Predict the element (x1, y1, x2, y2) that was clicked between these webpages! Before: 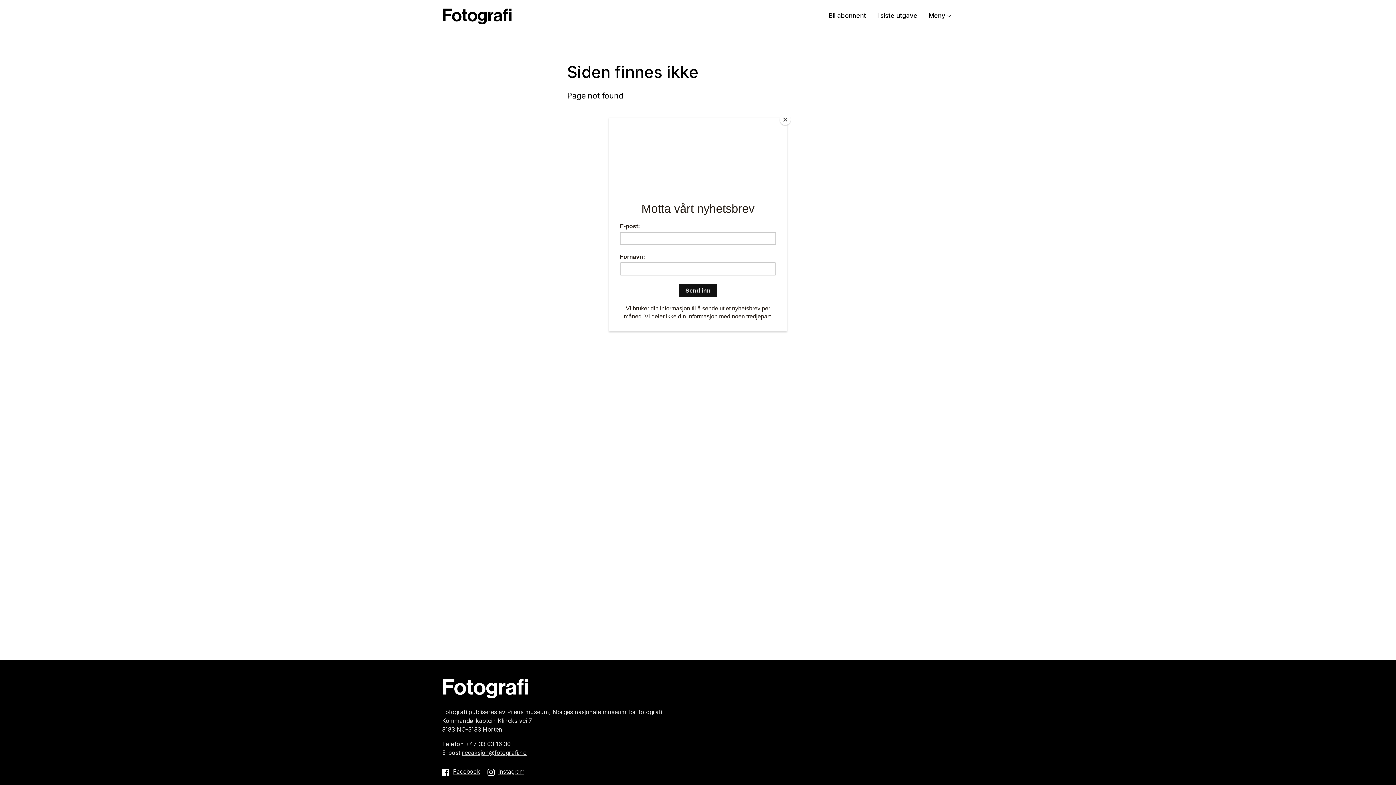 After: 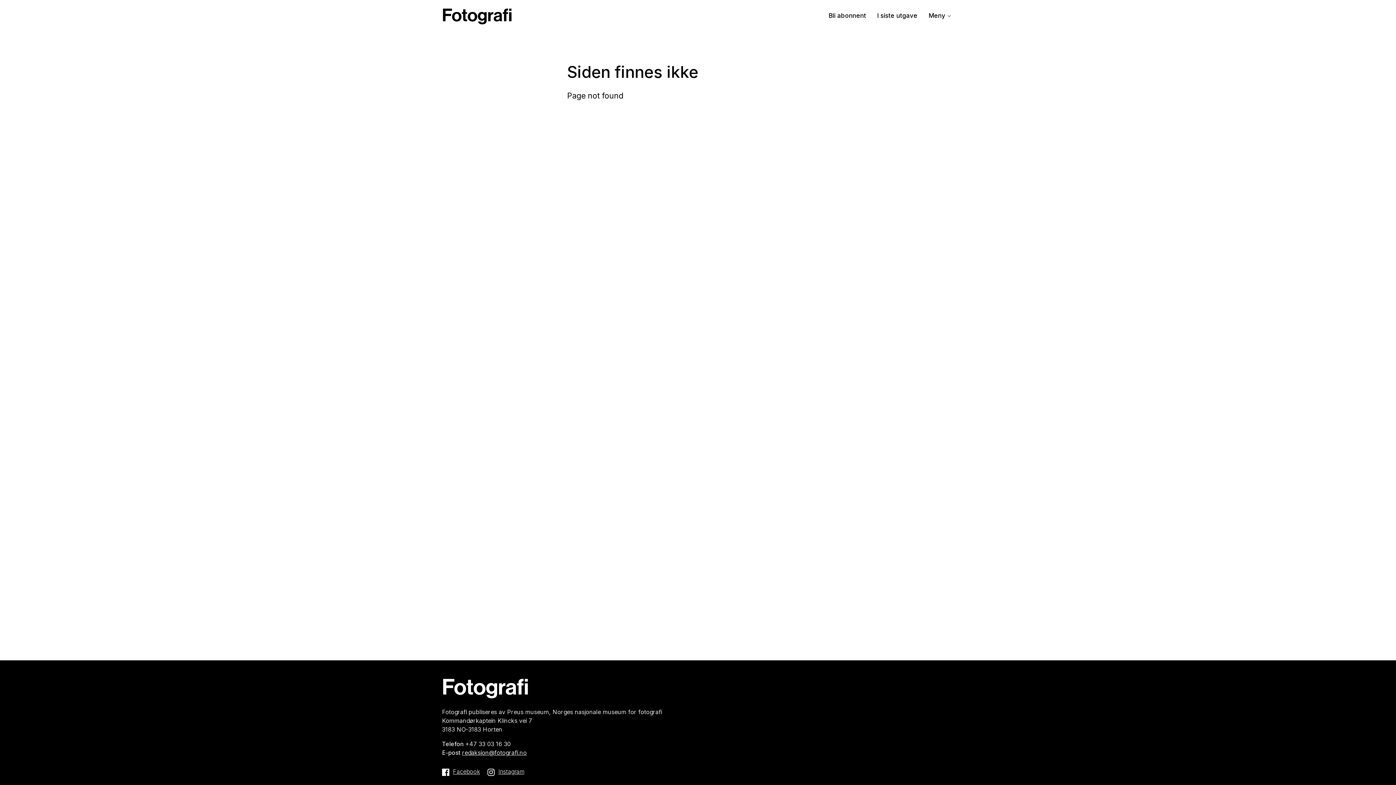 Action: label: Close bbox: (780, 114, 790, 125)